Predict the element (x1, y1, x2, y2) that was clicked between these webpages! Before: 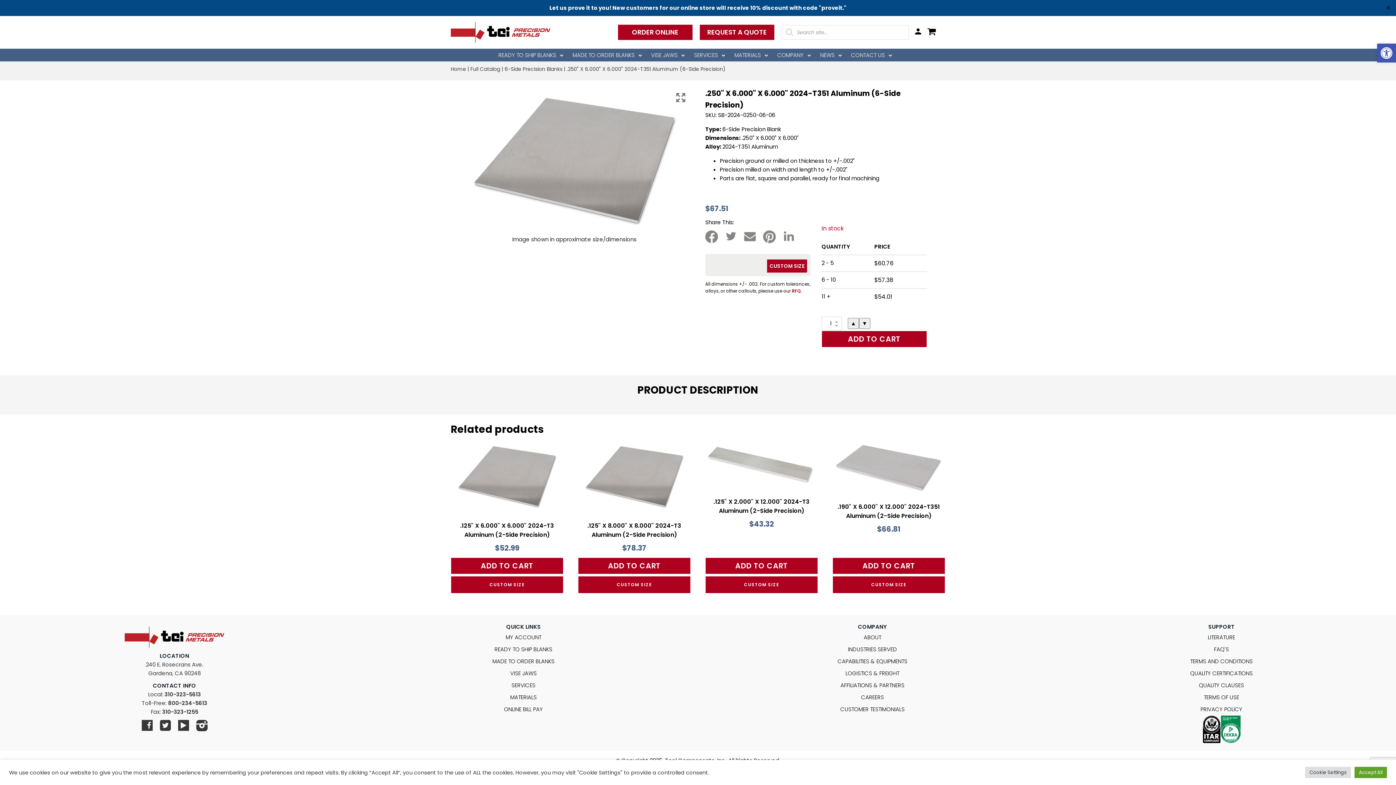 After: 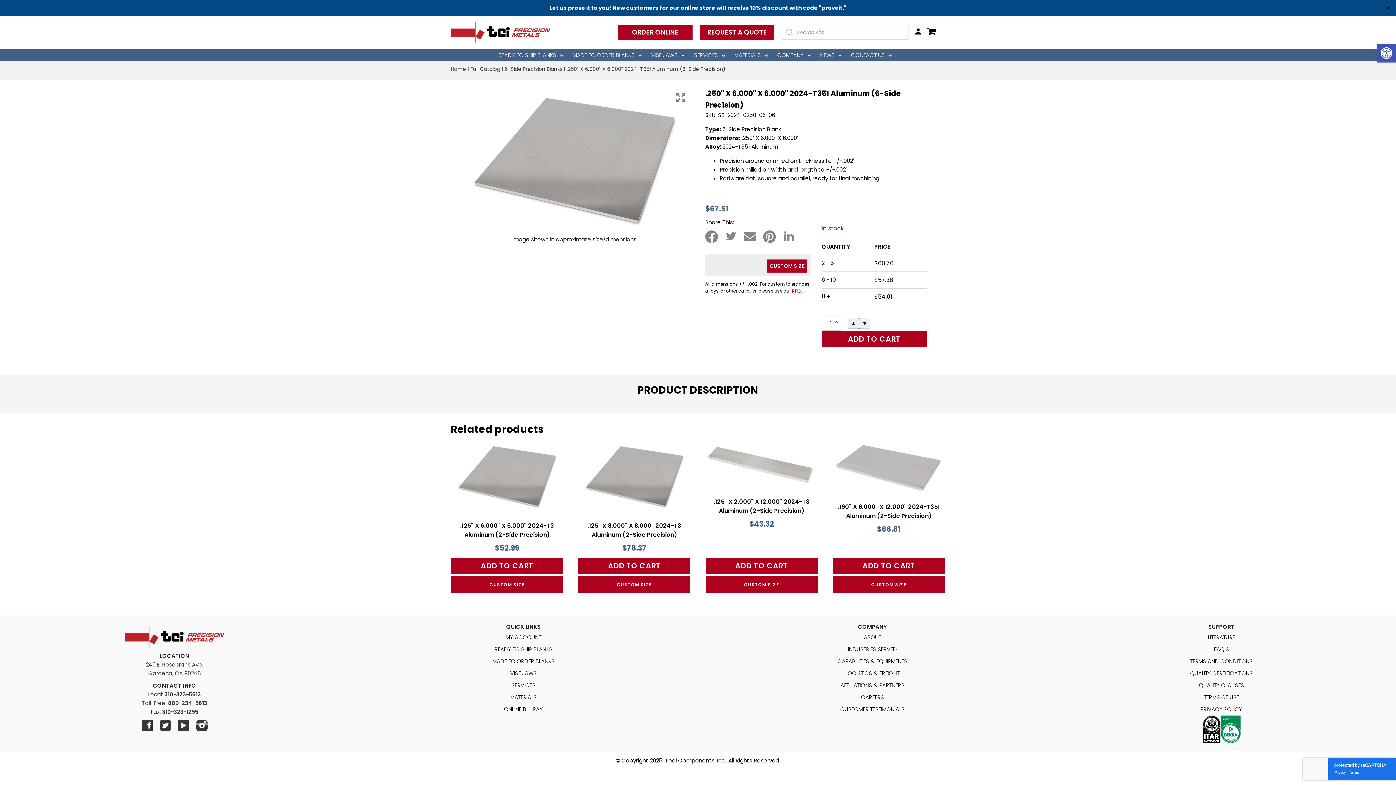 Action: label: Accept All bbox: (1354, 767, 1387, 778)